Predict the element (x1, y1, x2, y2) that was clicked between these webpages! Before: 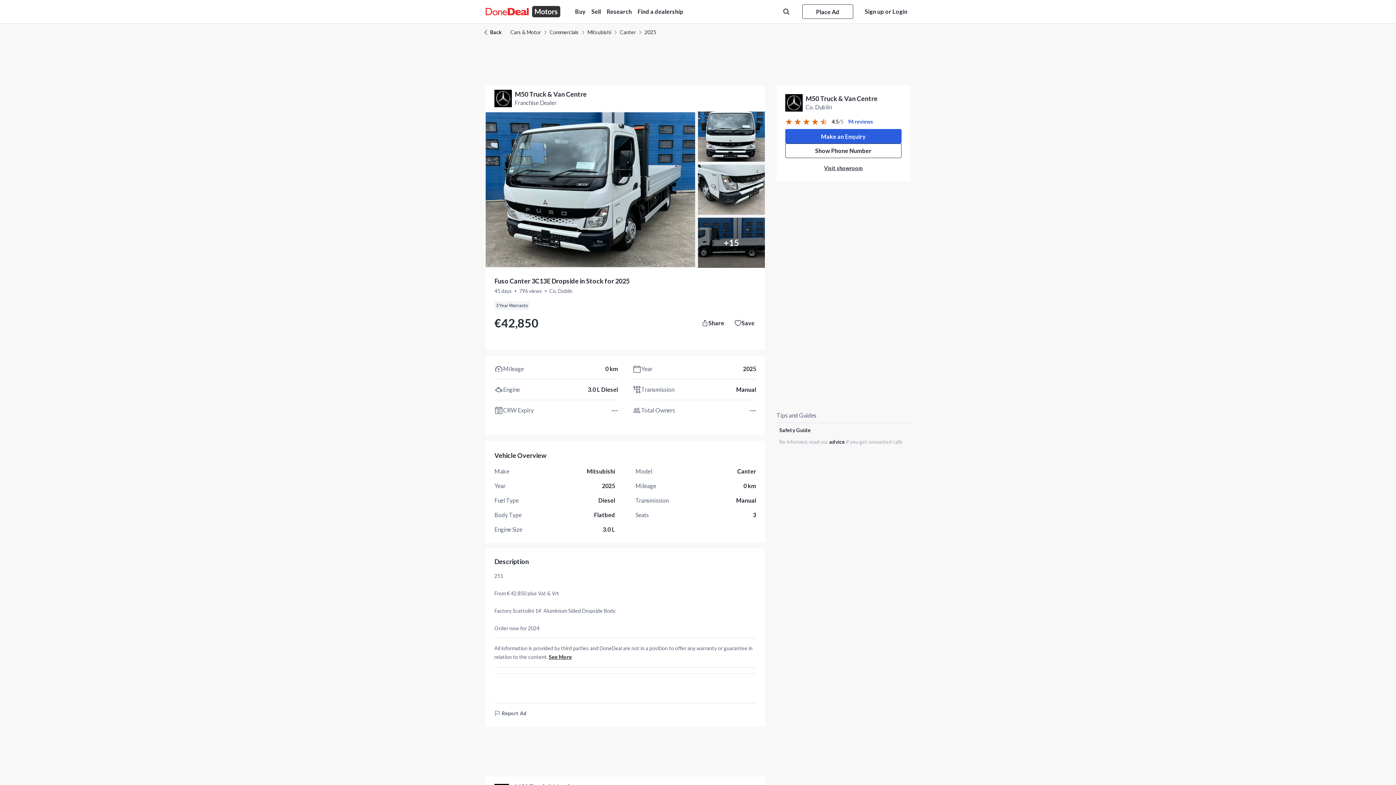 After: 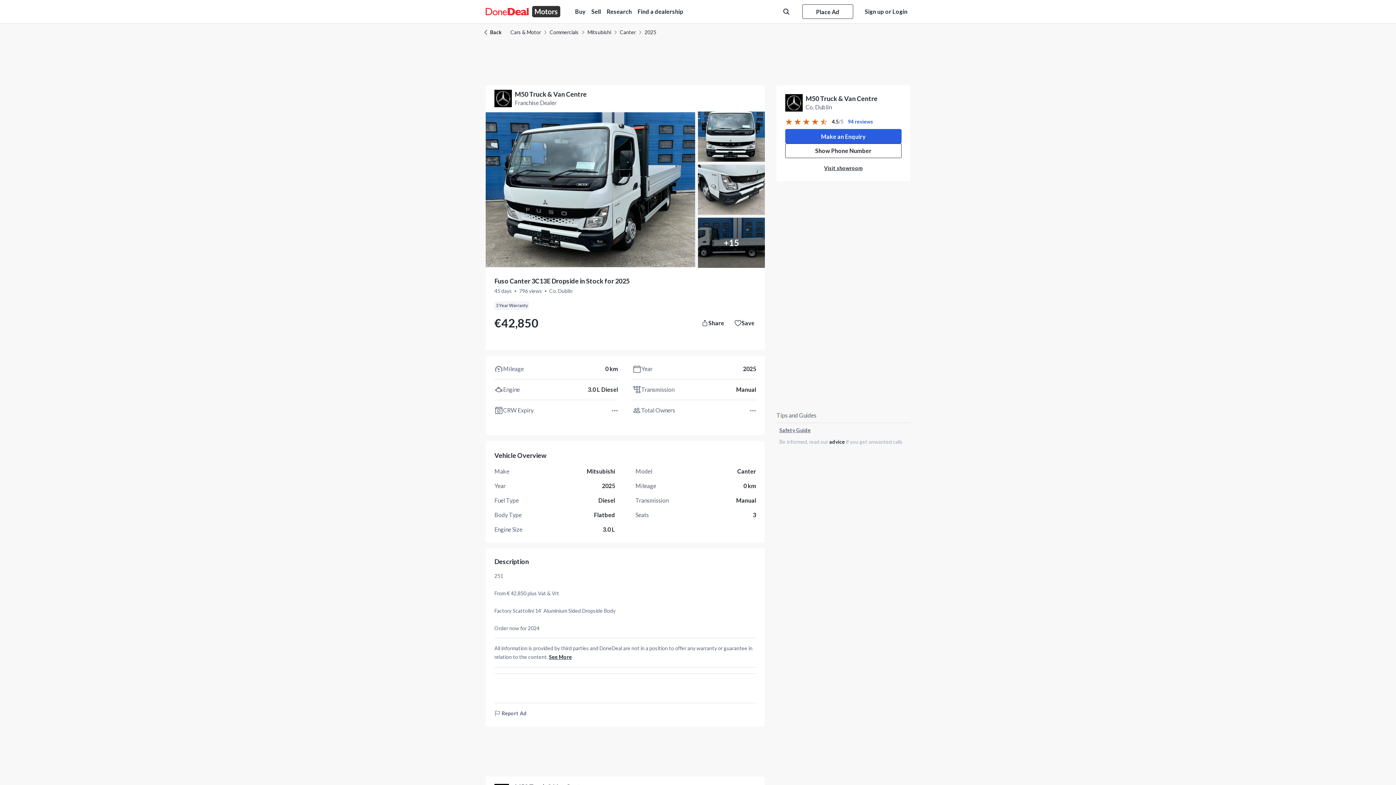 Action: label: Safety Guide bbox: (779, 427, 810, 433)